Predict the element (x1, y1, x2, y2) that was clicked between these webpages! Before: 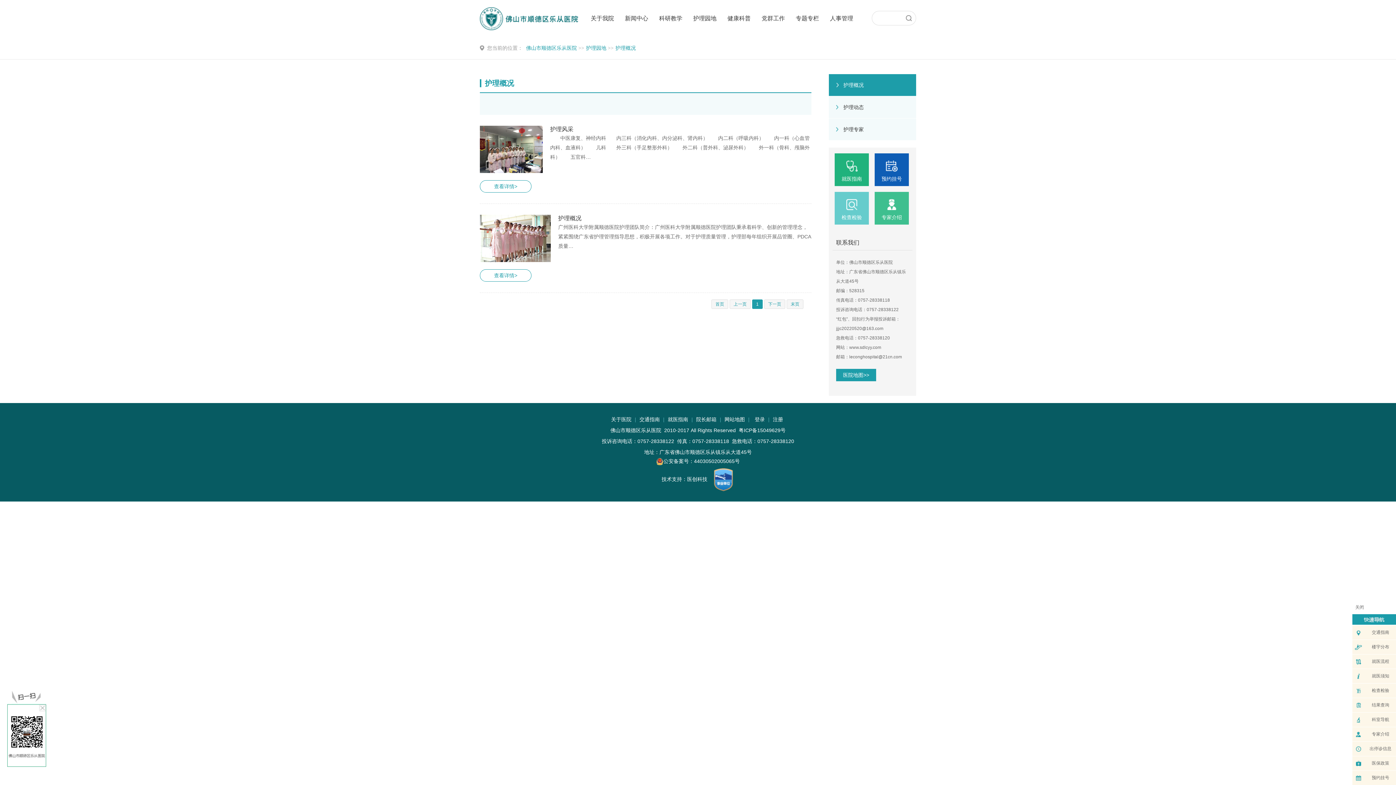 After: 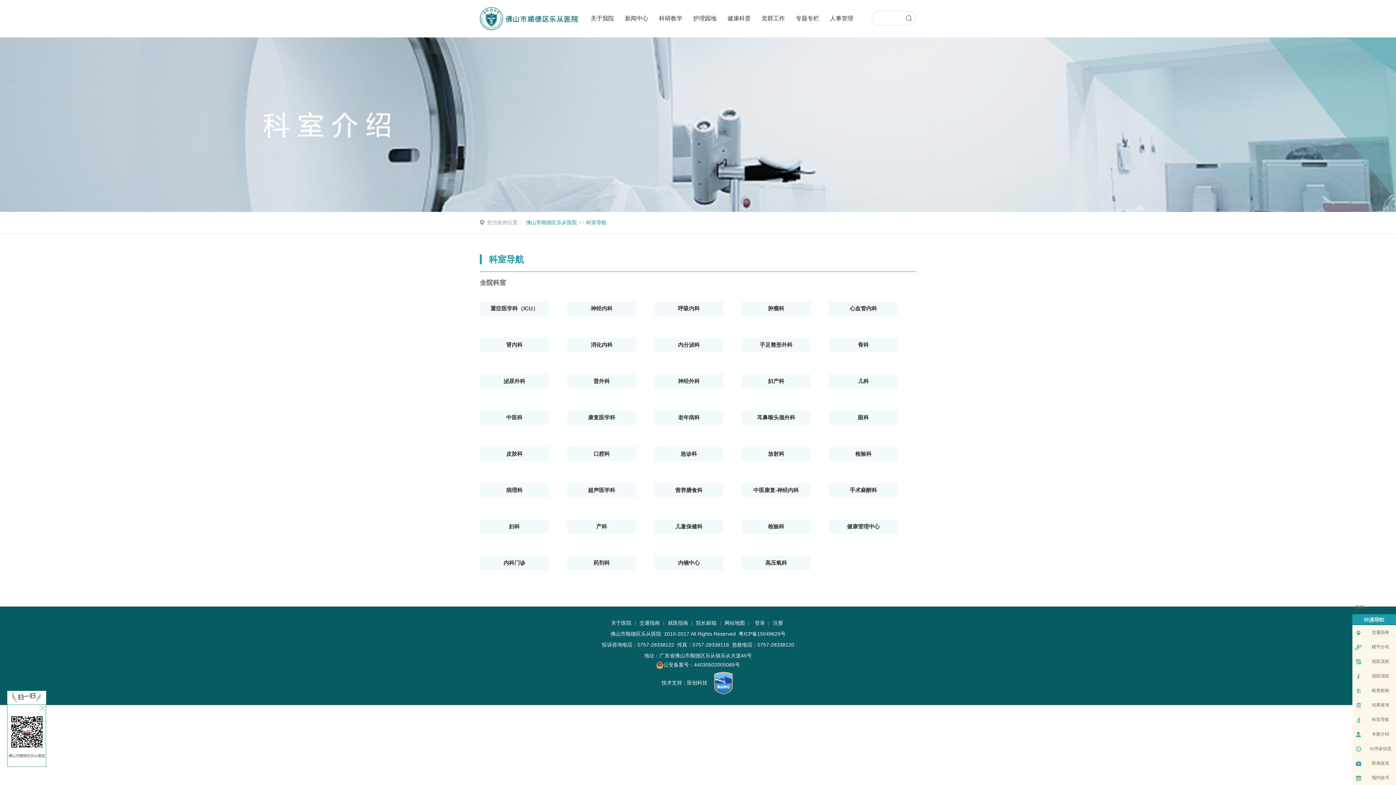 Action: label: 科室导航 bbox: (1352, 713, 1396, 727)